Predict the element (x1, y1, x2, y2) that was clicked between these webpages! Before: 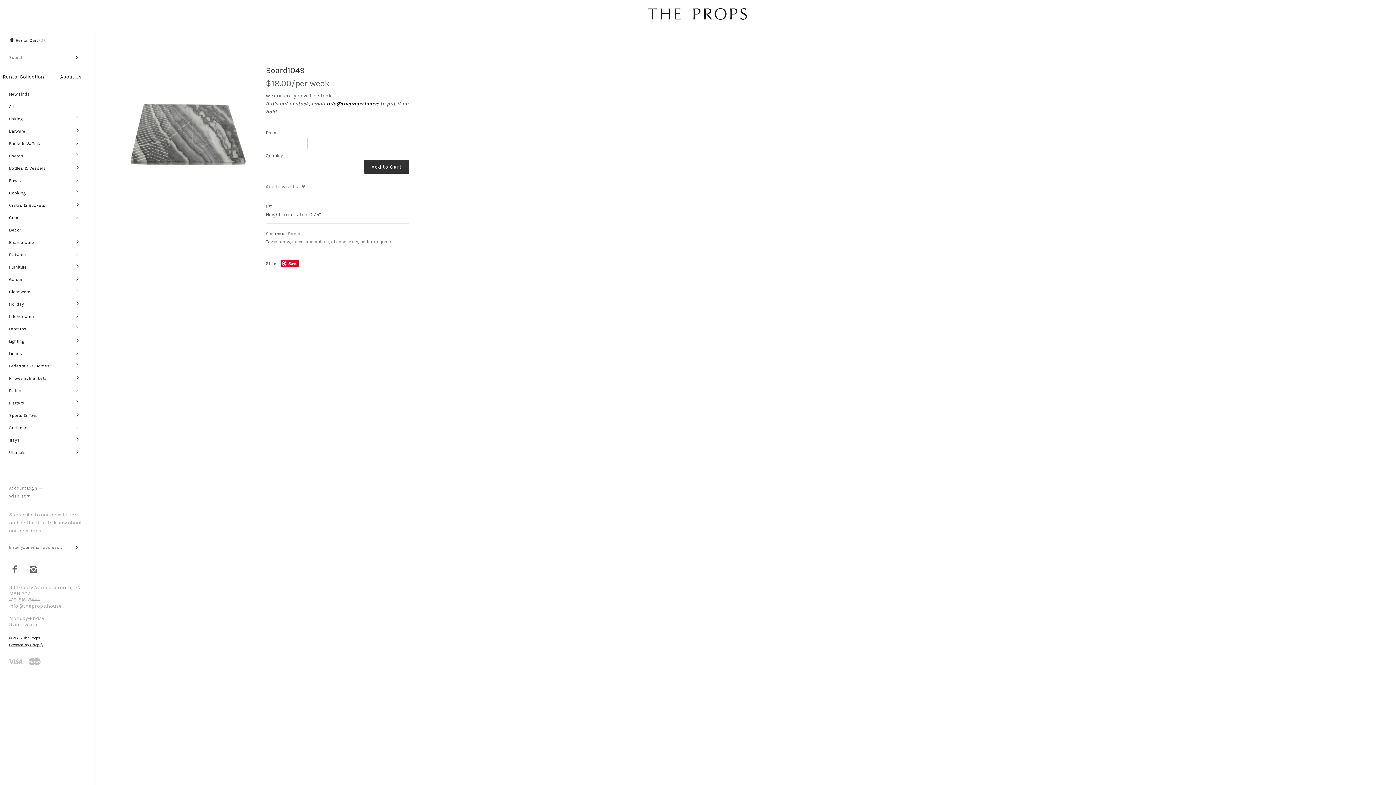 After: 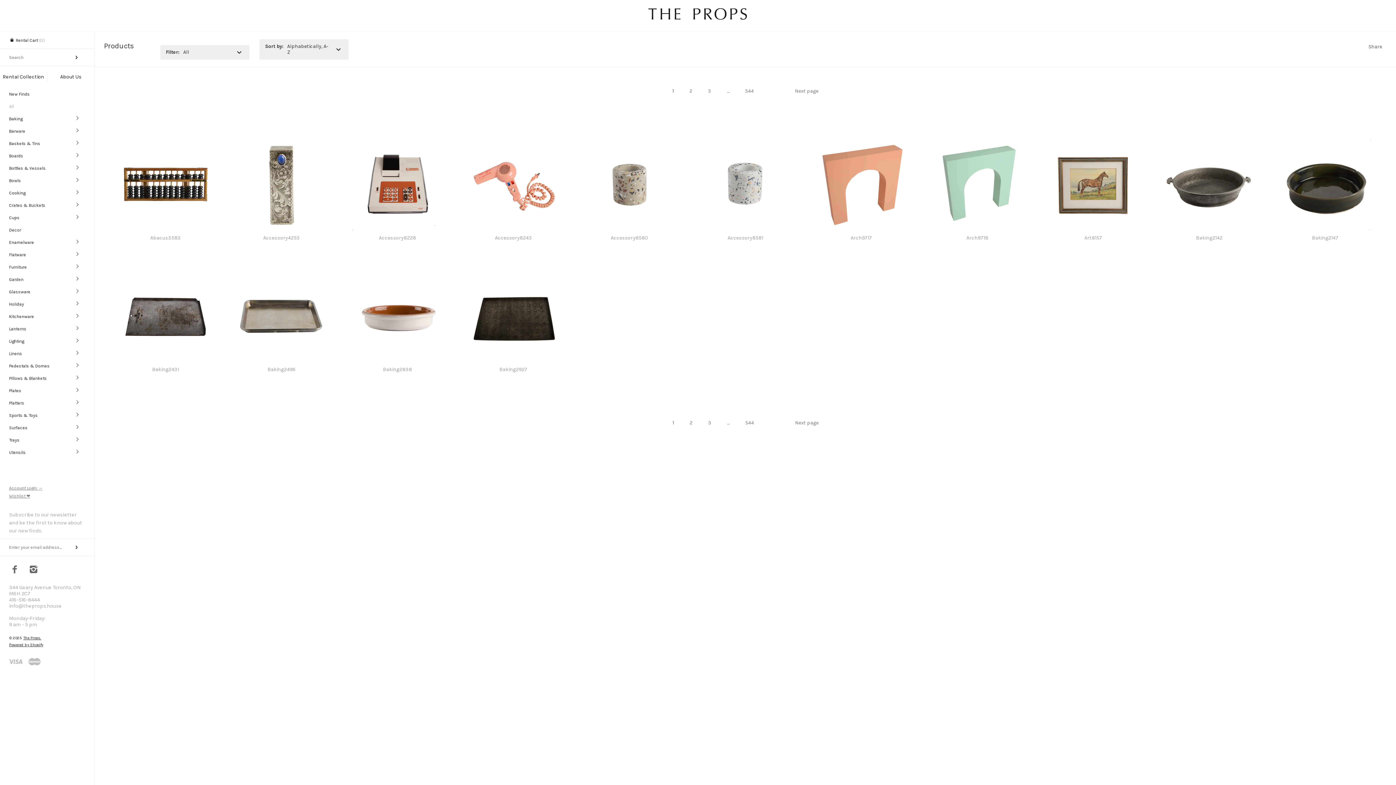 Action: bbox: (0, 100, 94, 112) label: All